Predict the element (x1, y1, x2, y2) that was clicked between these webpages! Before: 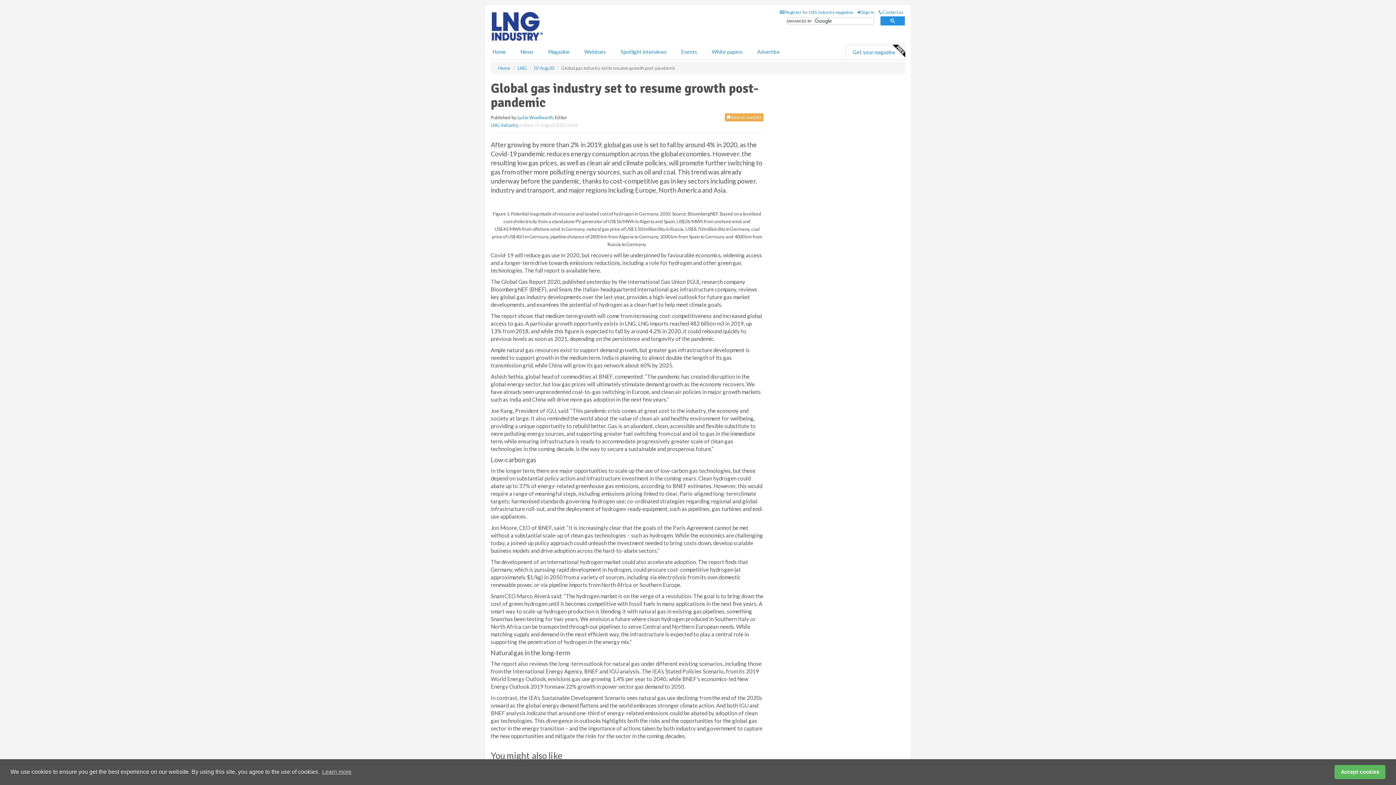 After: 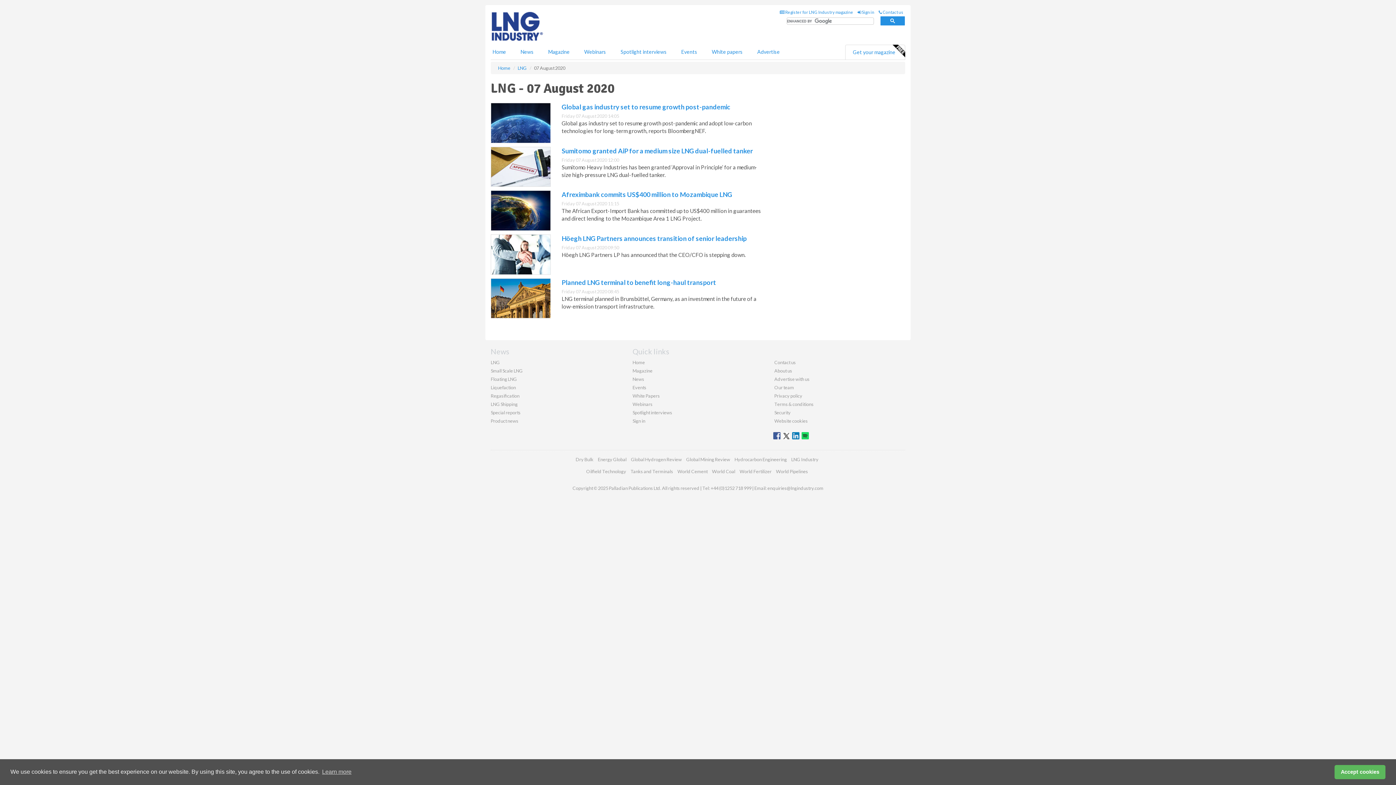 Action: label: 07 Aug 20 bbox: (534, 65, 554, 70)